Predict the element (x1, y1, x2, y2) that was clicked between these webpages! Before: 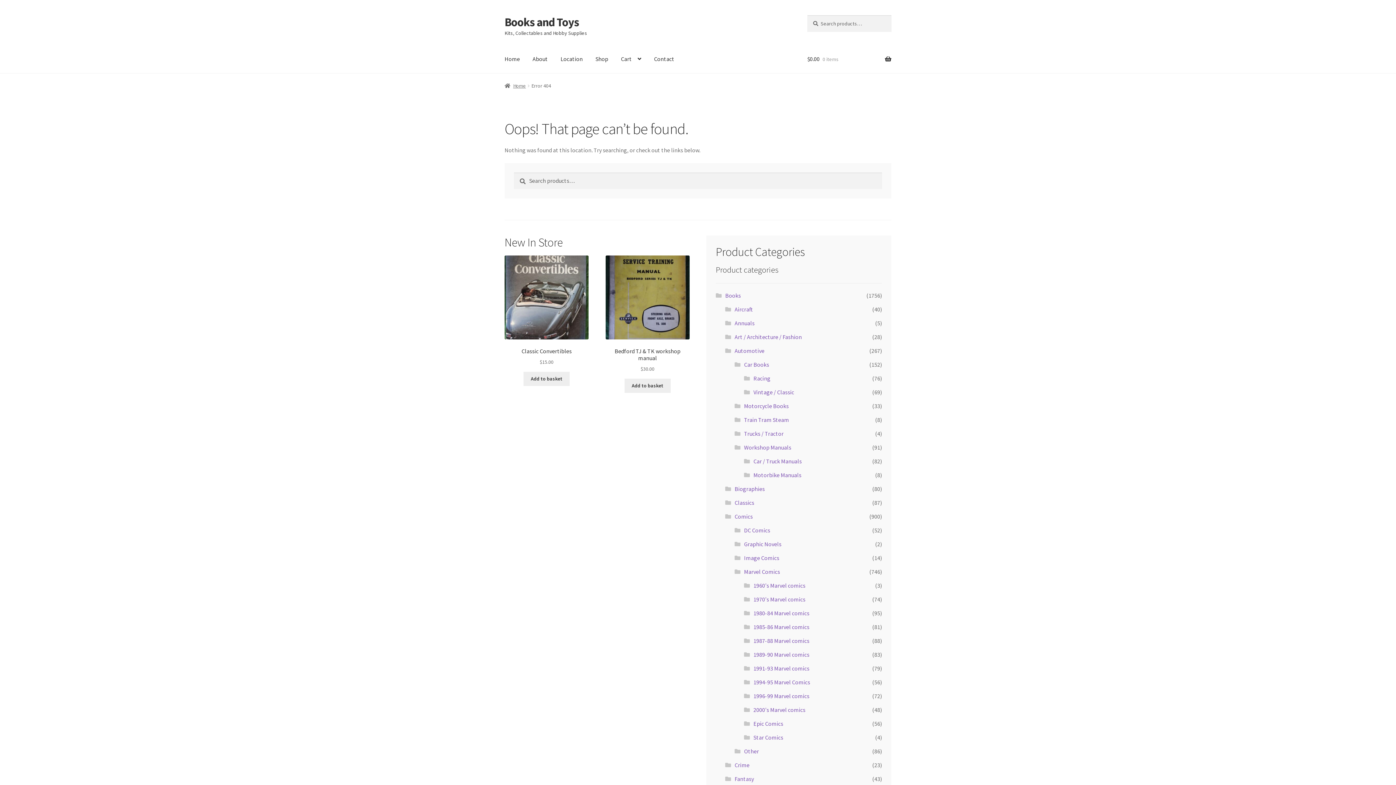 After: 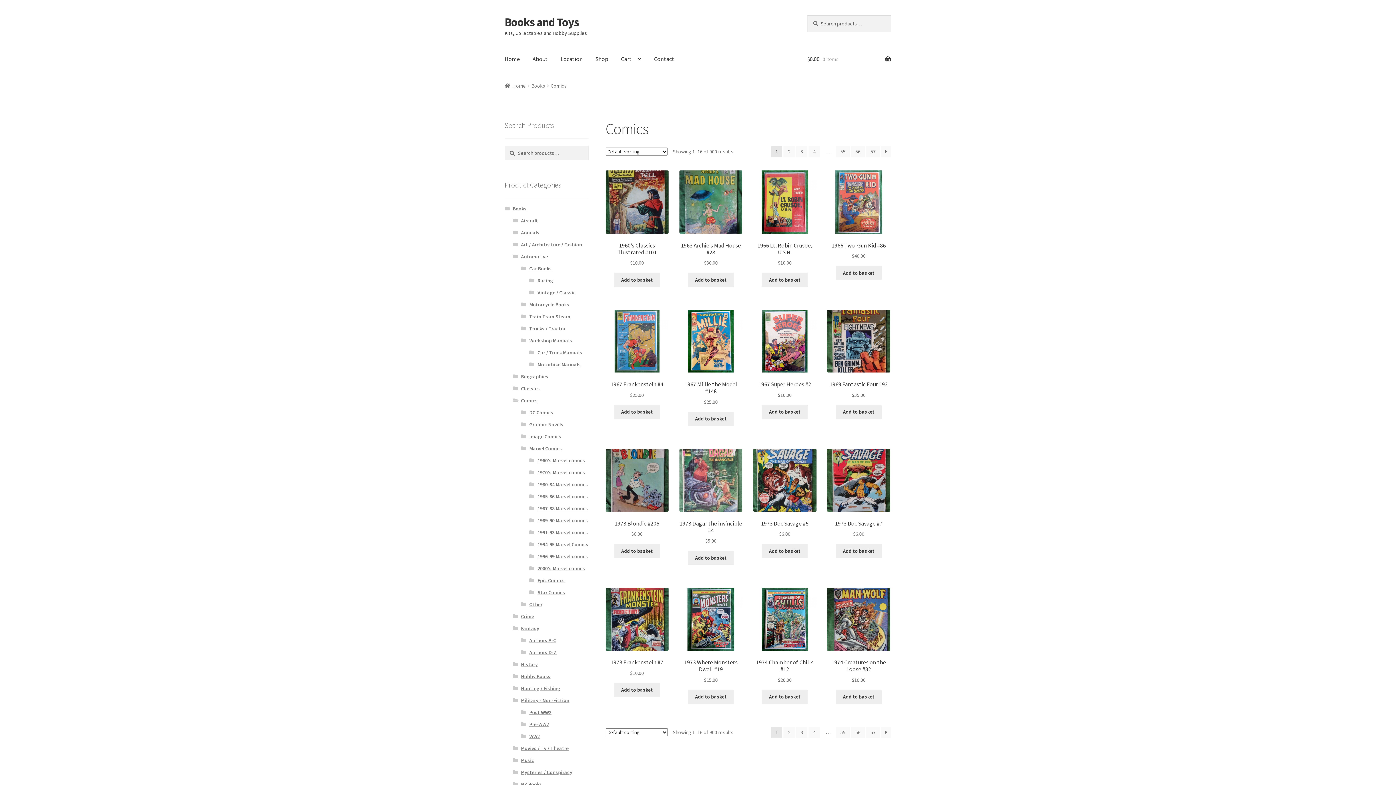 Action: bbox: (734, 513, 753, 520) label: Comics